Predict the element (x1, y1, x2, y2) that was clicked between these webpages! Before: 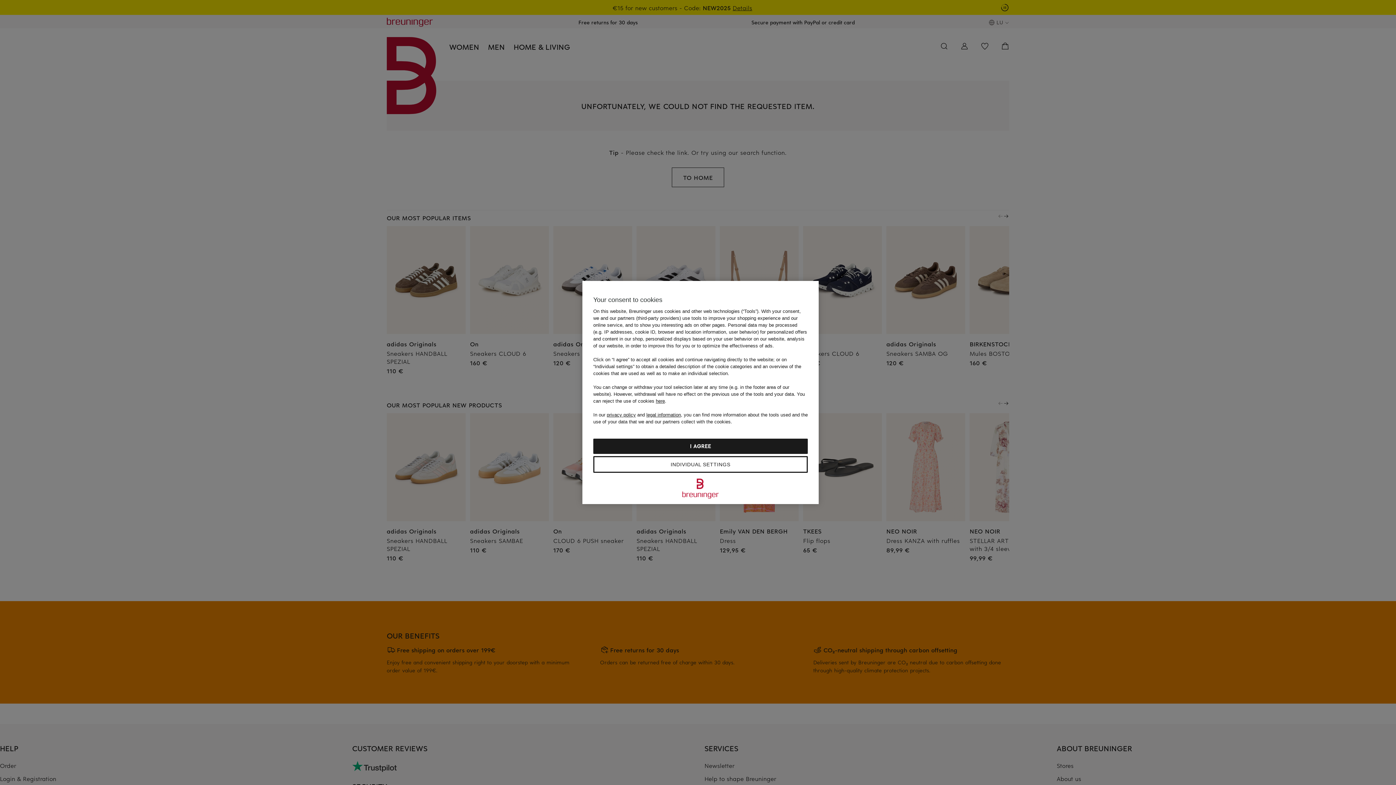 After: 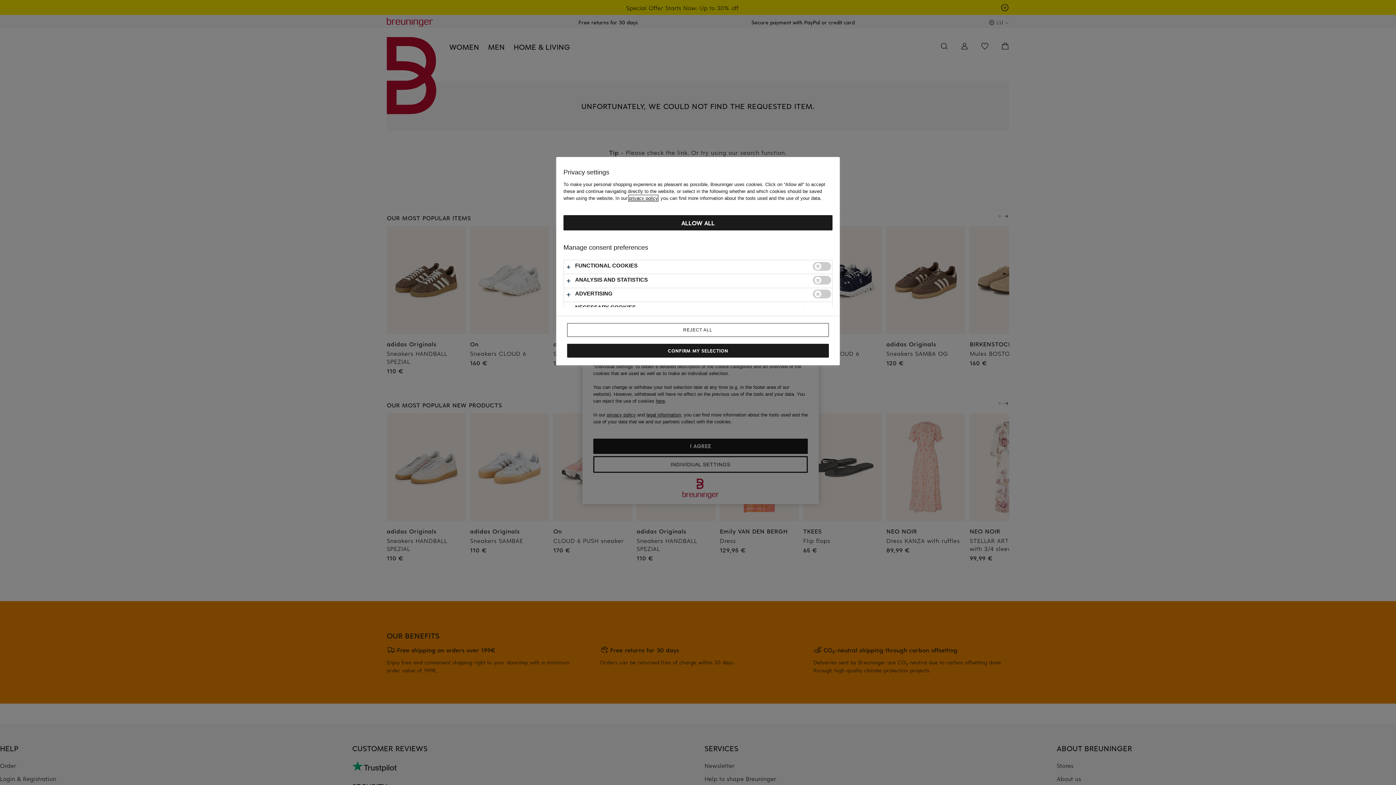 Action: label: INDIVIDUAL SETTINGS bbox: (593, 456, 808, 473)